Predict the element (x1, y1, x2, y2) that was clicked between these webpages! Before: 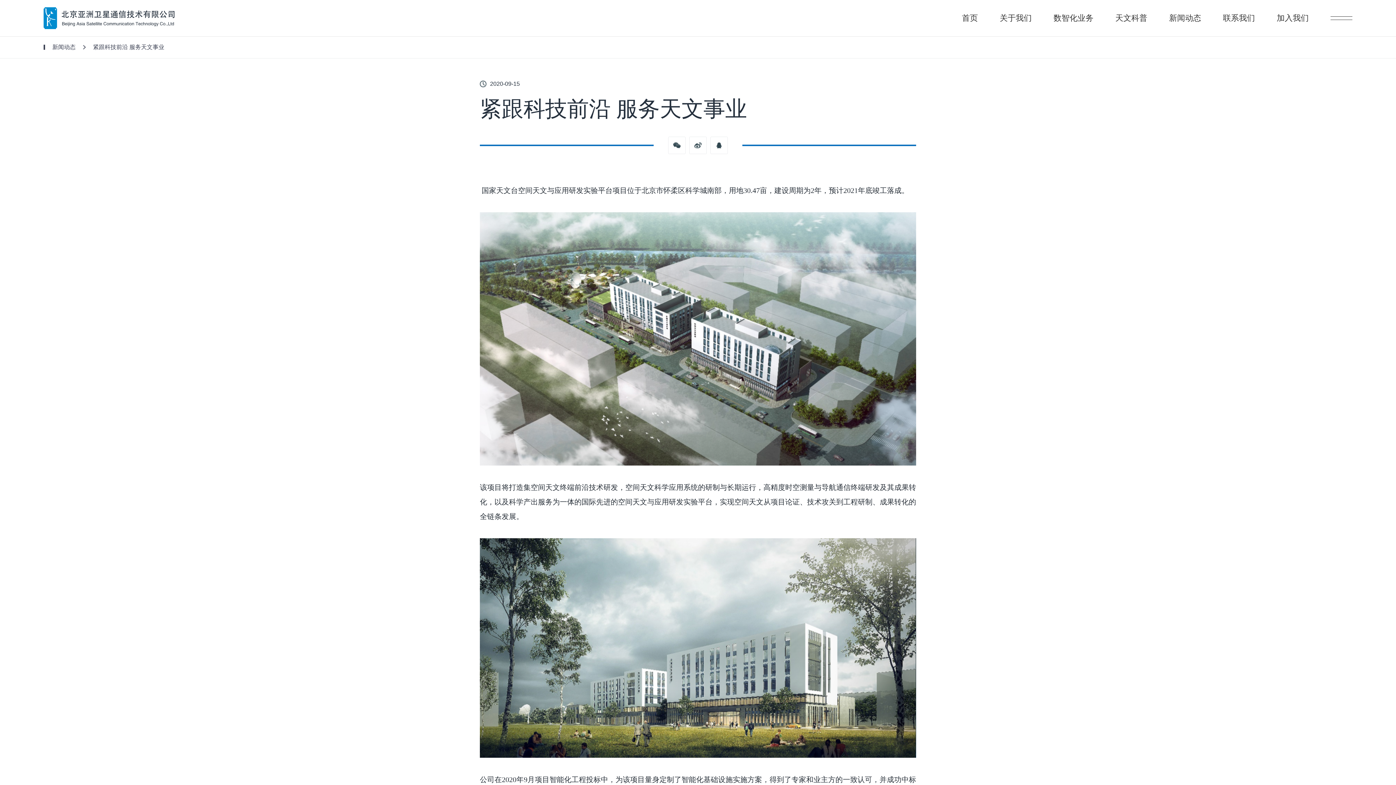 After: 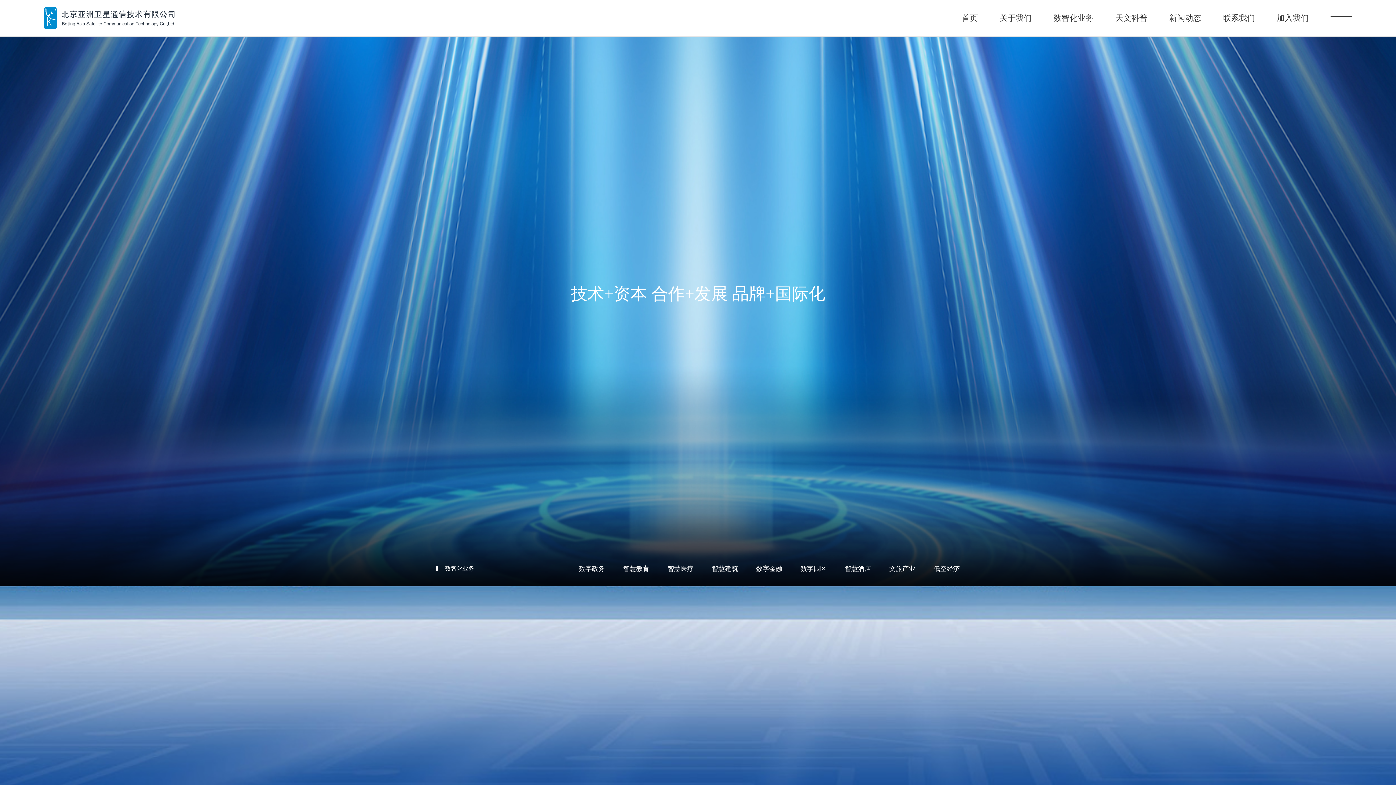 Action: bbox: (1042, 0, 1104, 36) label: 数智化业务